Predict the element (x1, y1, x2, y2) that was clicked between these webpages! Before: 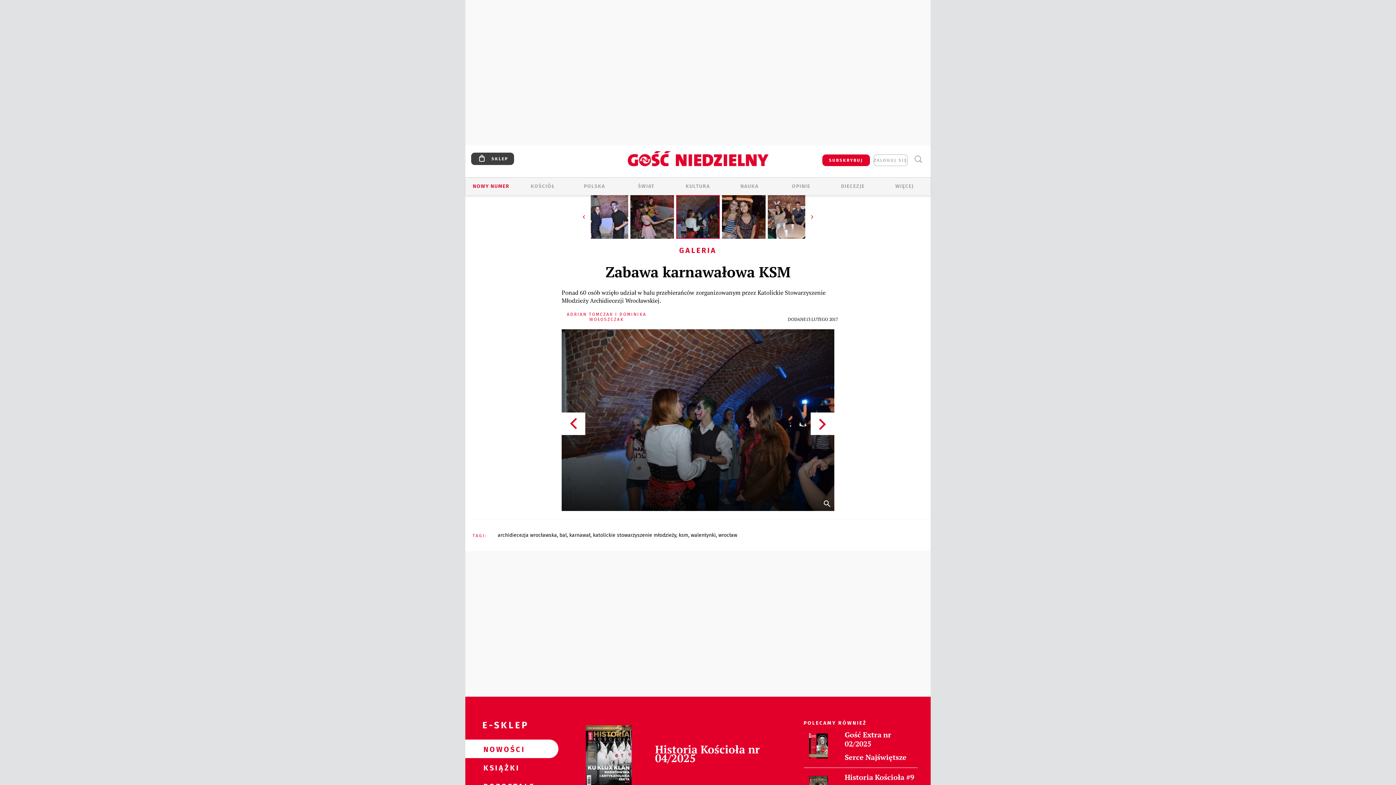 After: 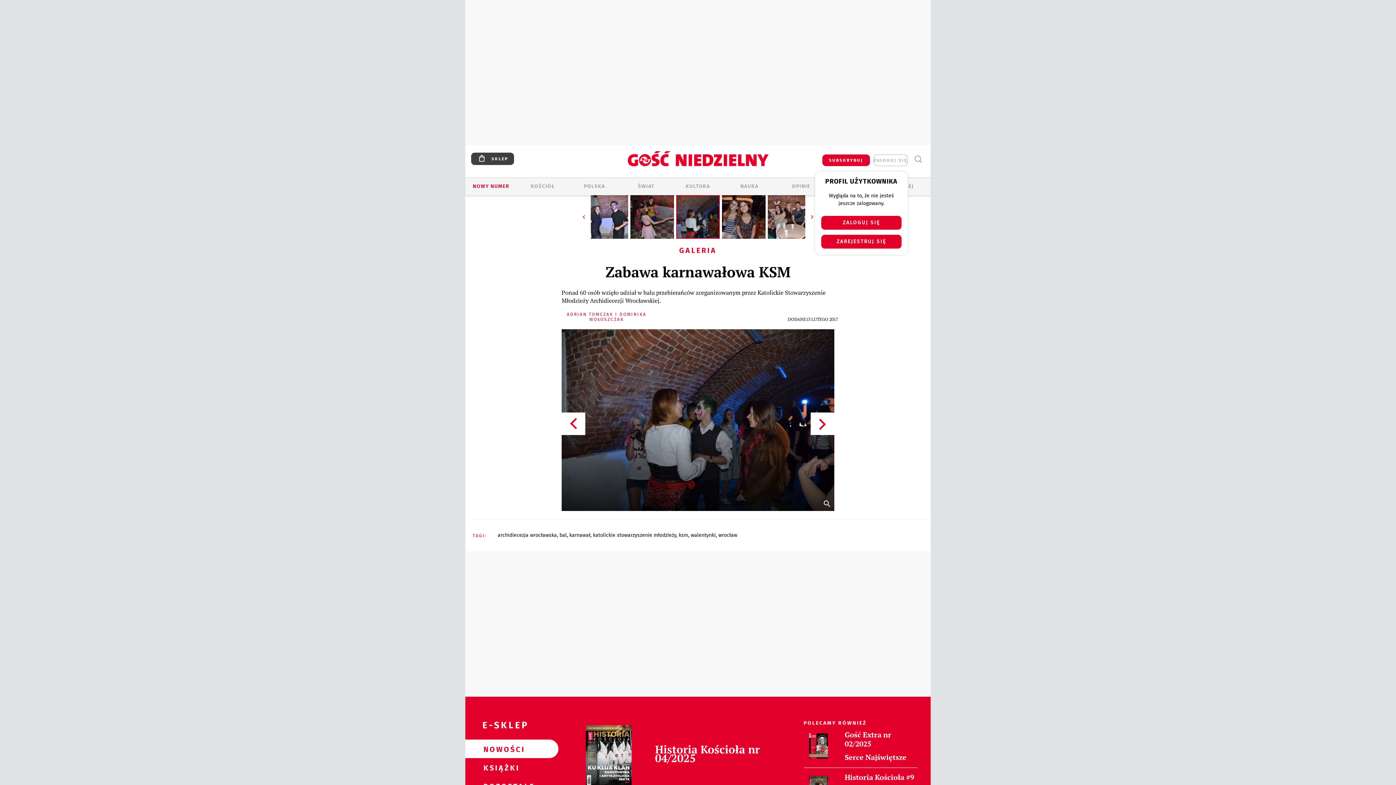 Action: bbox: (873, 154, 908, 166) label: ZALOGUJ SIĘ